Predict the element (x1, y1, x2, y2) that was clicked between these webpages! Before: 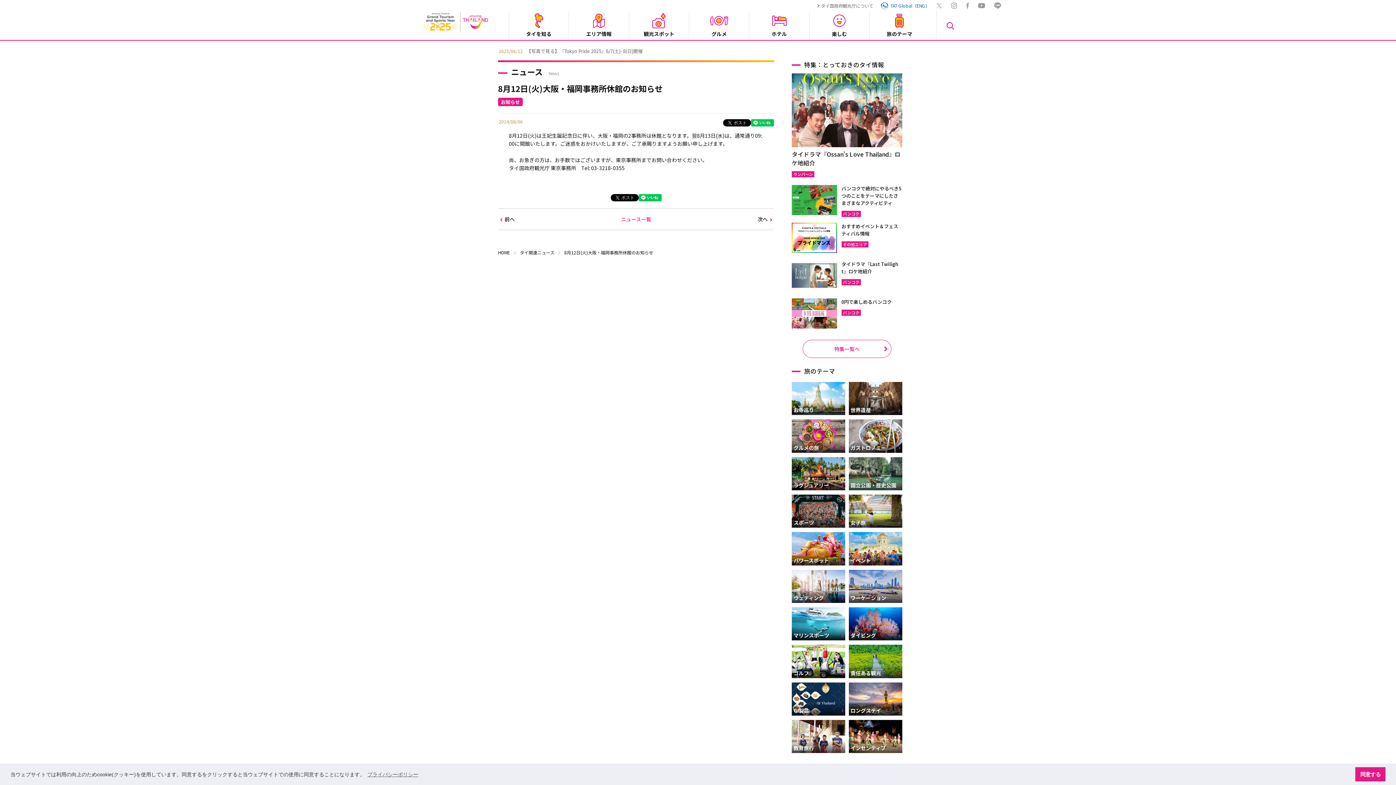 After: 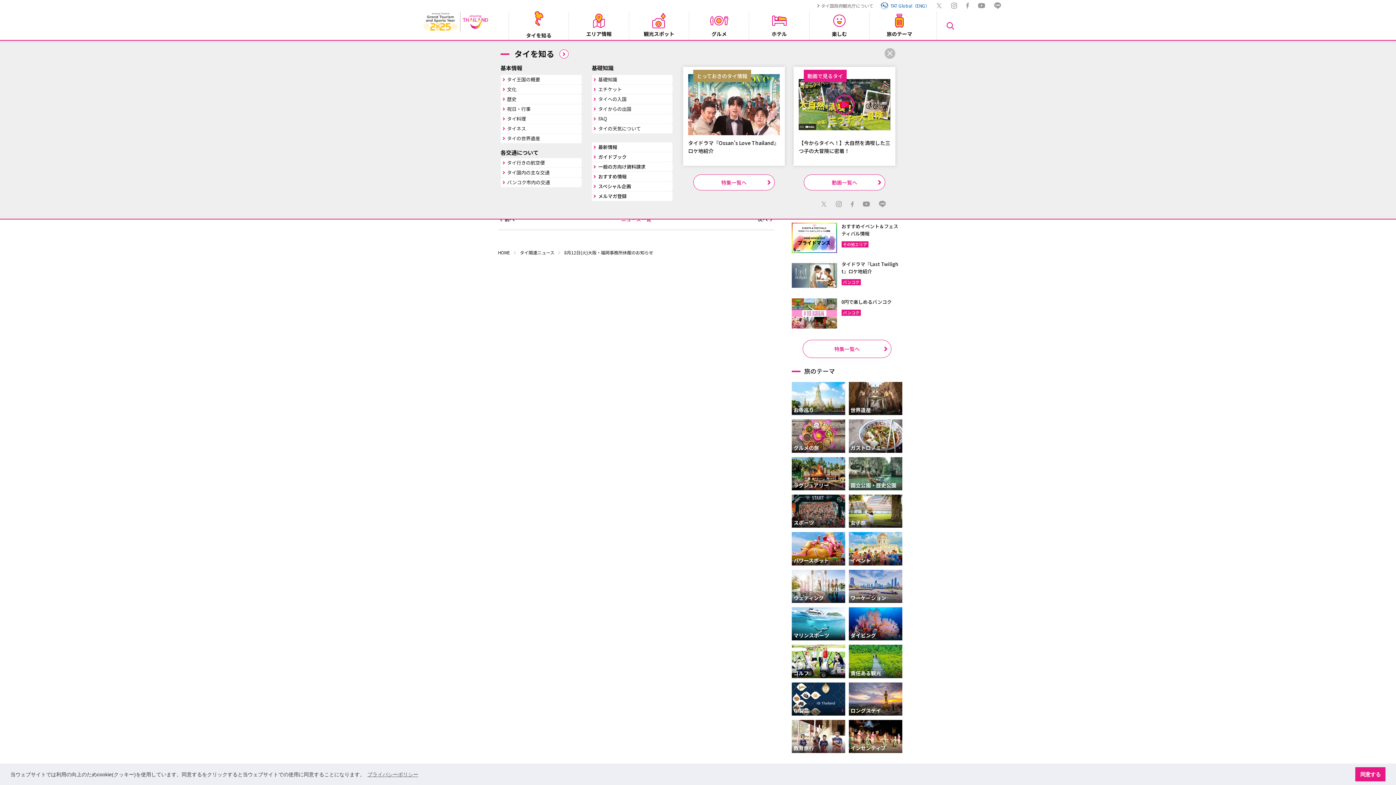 Action: bbox: (509, 11, 568, 40) label: タイを知る